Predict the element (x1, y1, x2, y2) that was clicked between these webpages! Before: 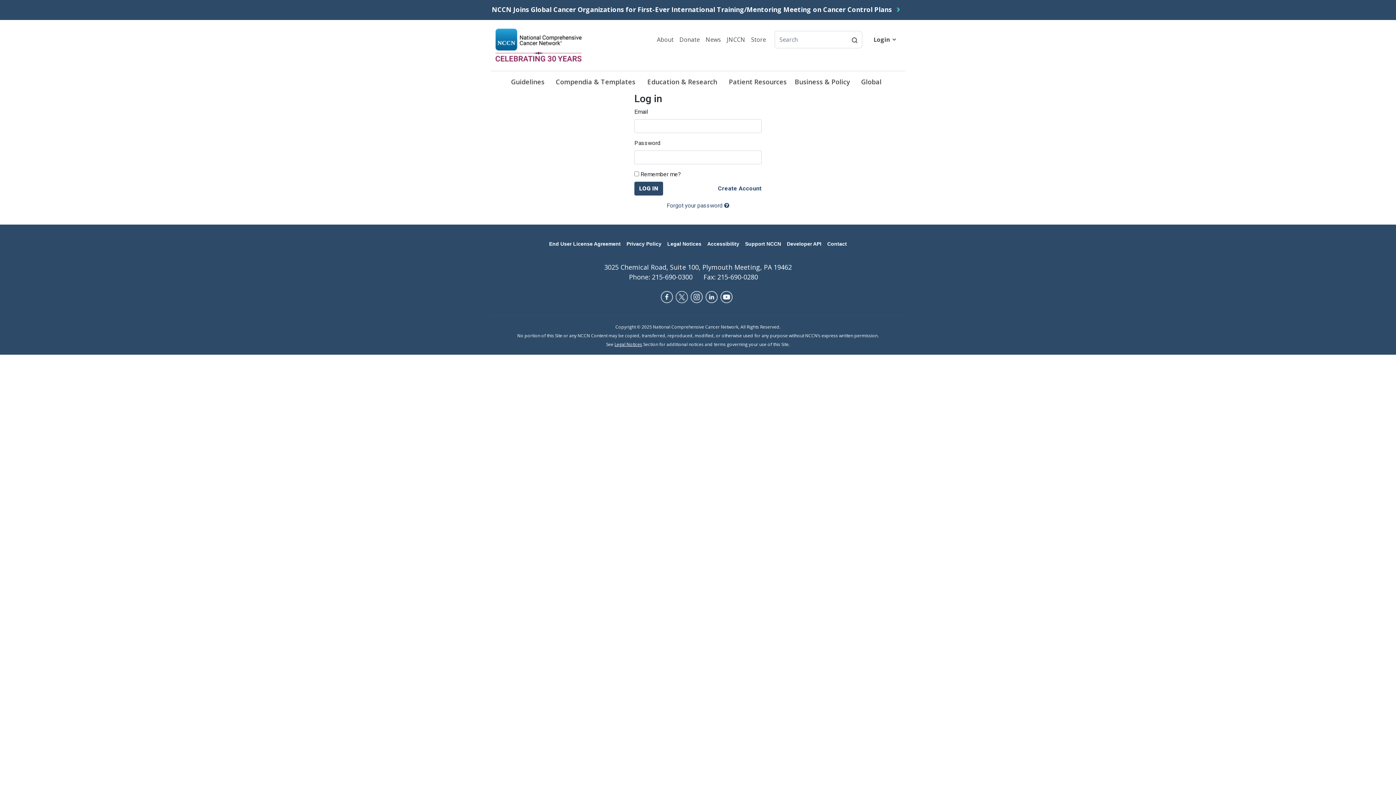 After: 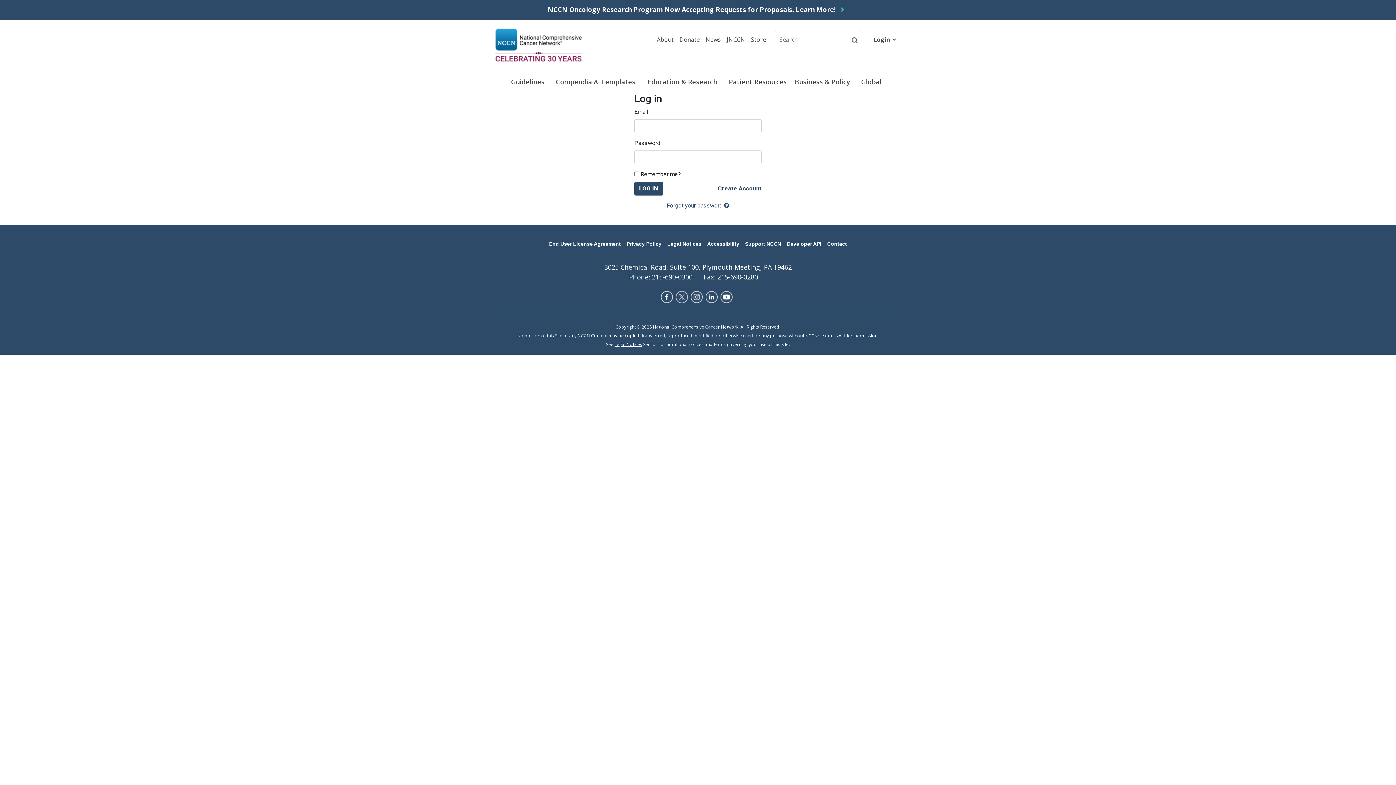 Action: bbox: (847, 30, 862, 48)